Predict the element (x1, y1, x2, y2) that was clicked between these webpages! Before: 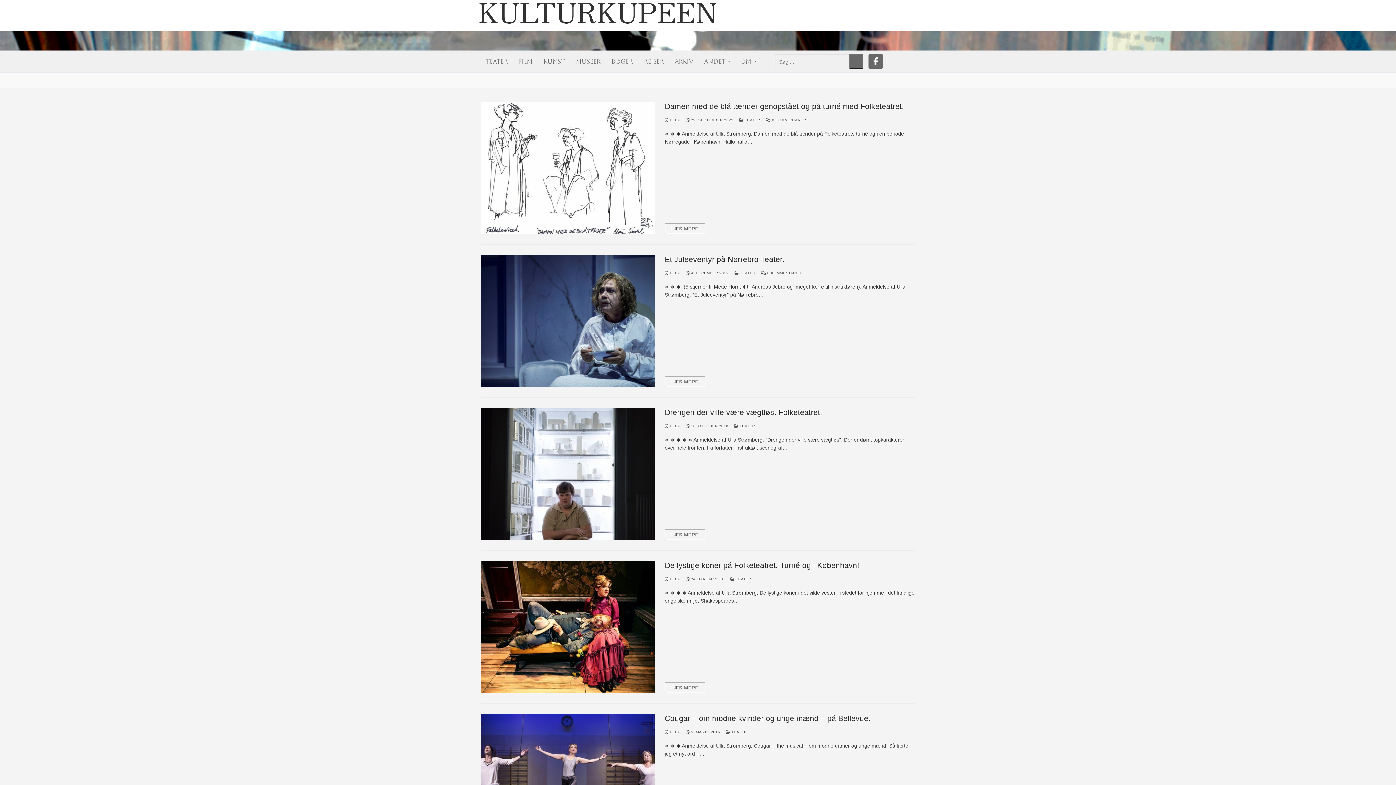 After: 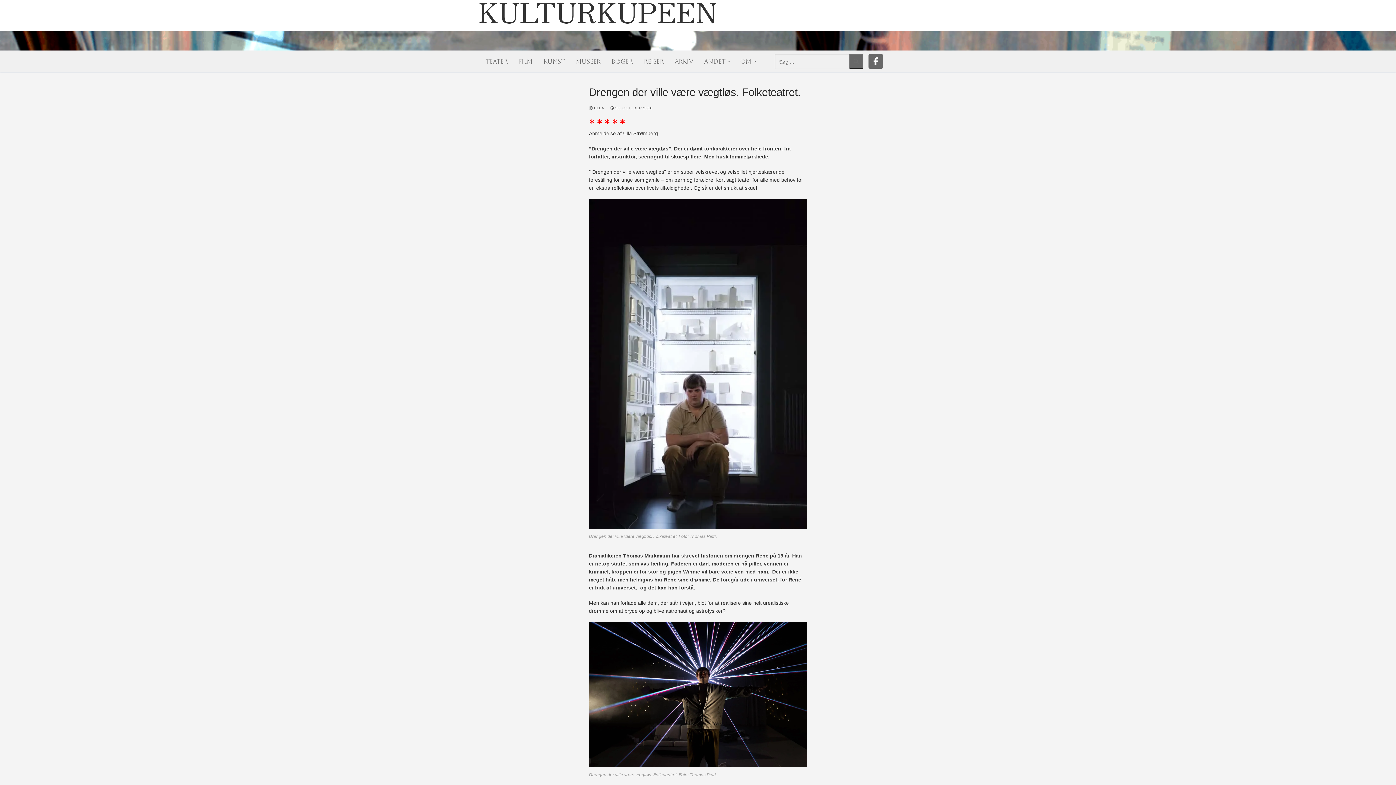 Action: label: LÆS MERE bbox: (664, 529, 705, 540)